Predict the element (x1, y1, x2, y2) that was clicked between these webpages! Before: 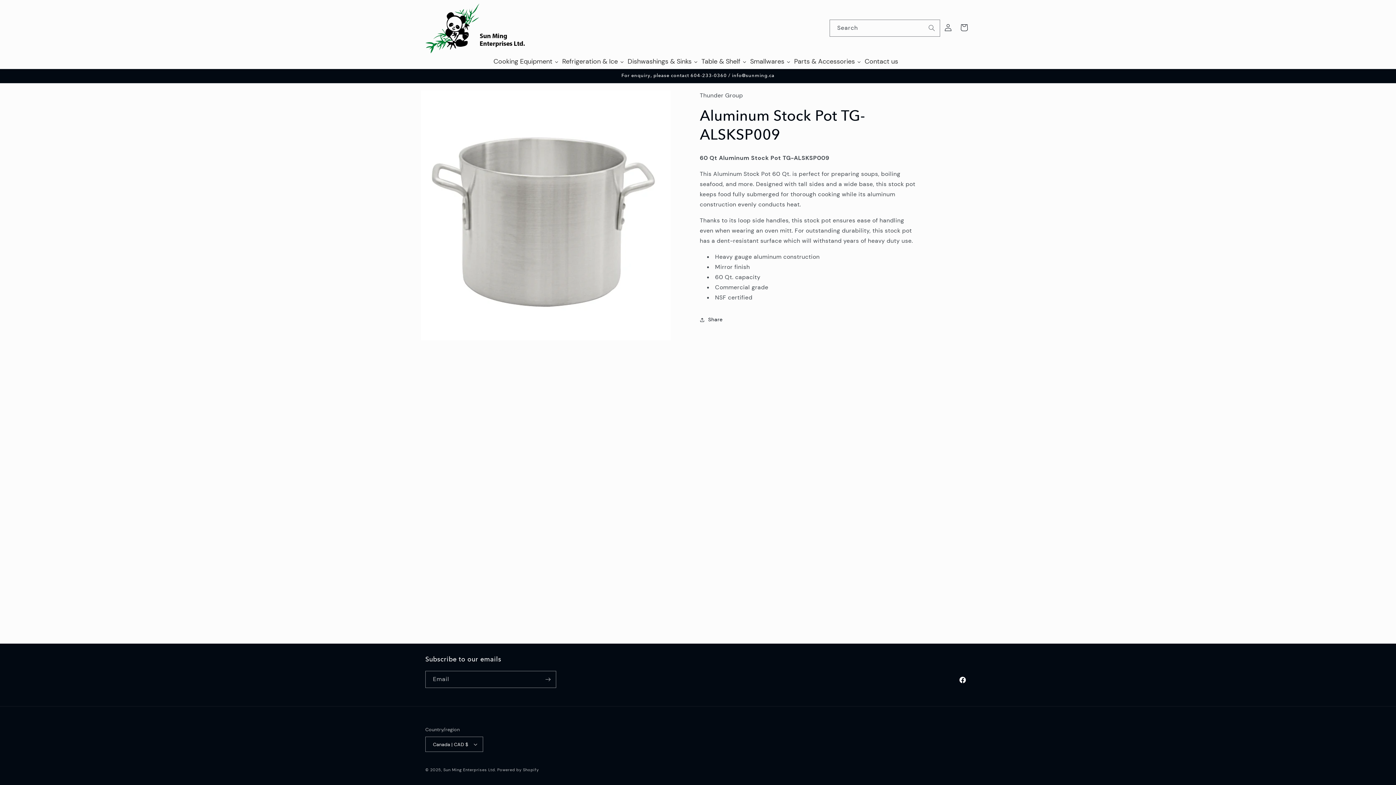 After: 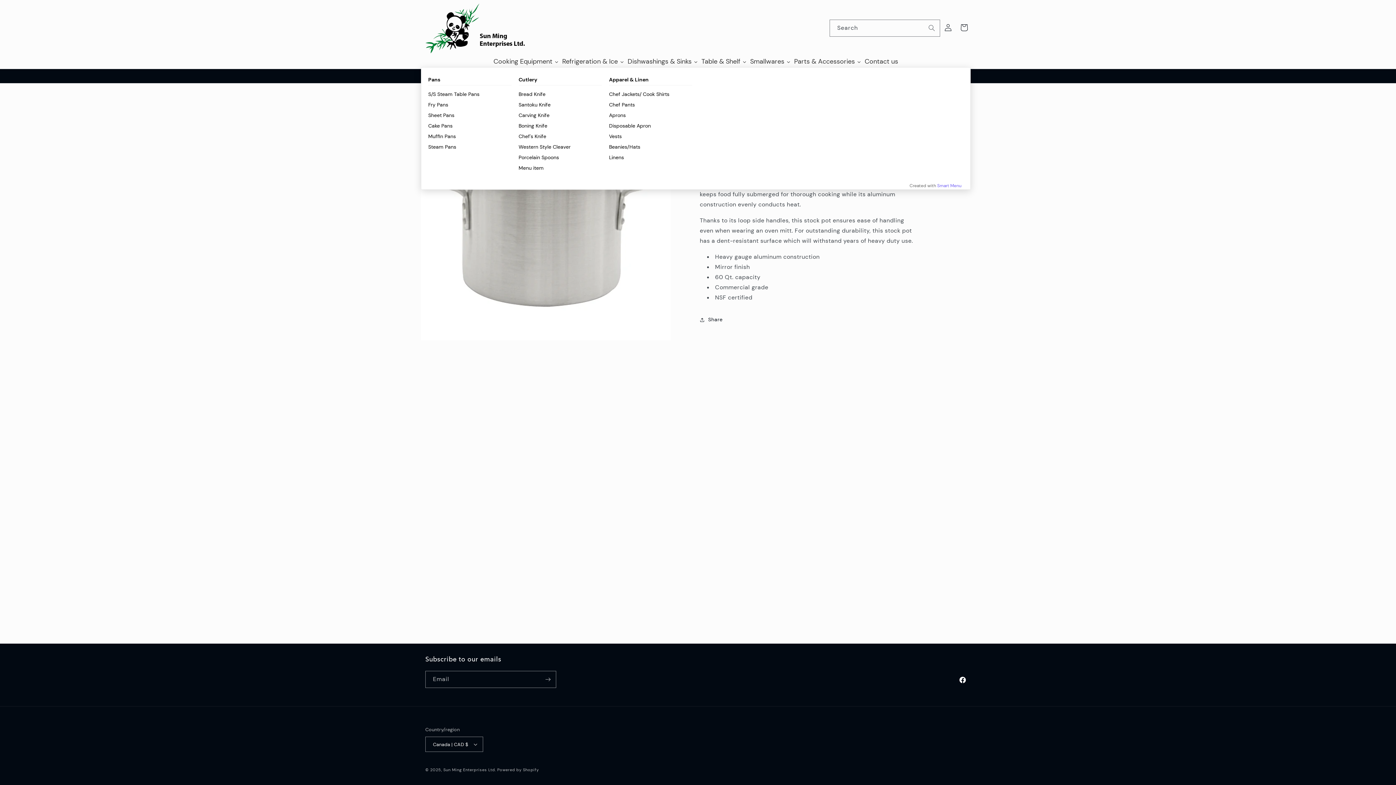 Action: label: Smallwares bbox: (748, 56, 792, 67)